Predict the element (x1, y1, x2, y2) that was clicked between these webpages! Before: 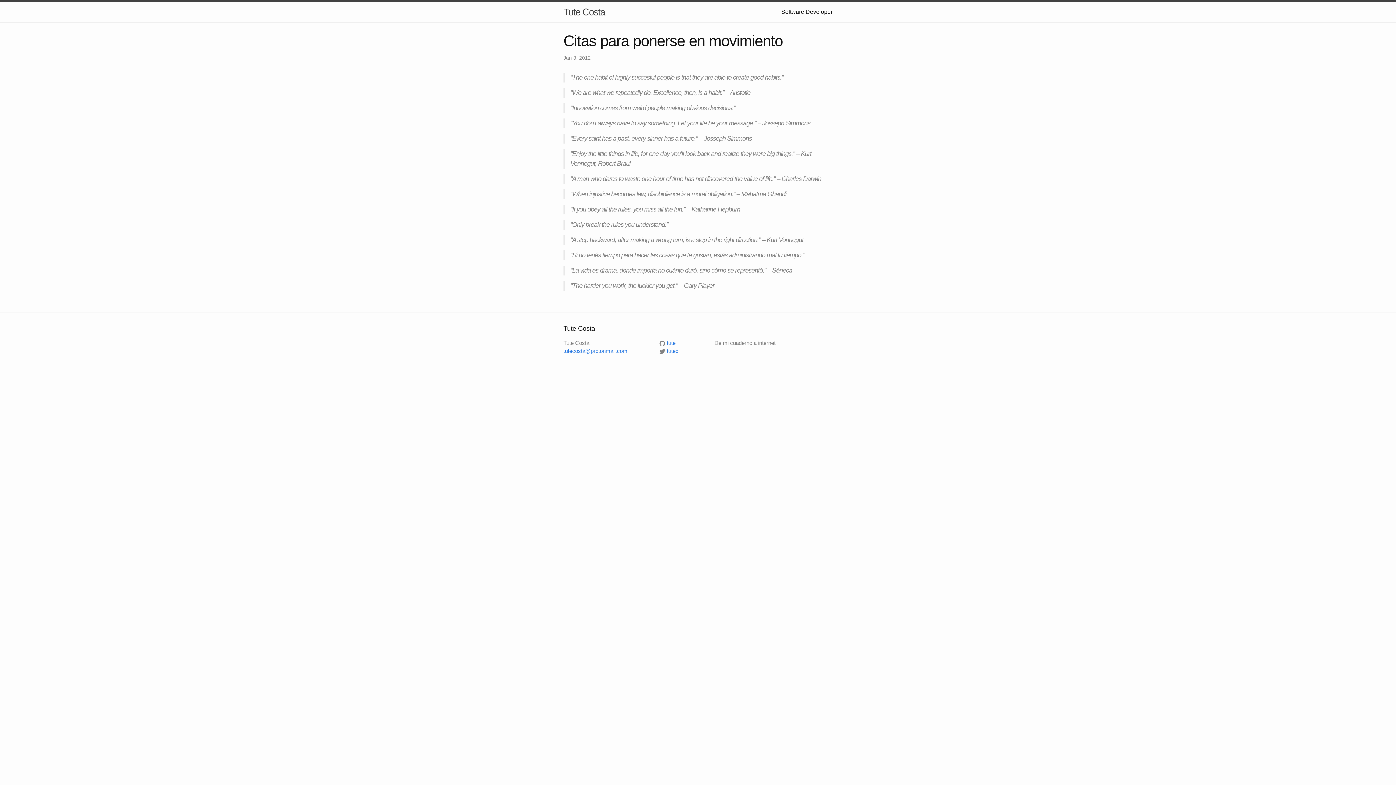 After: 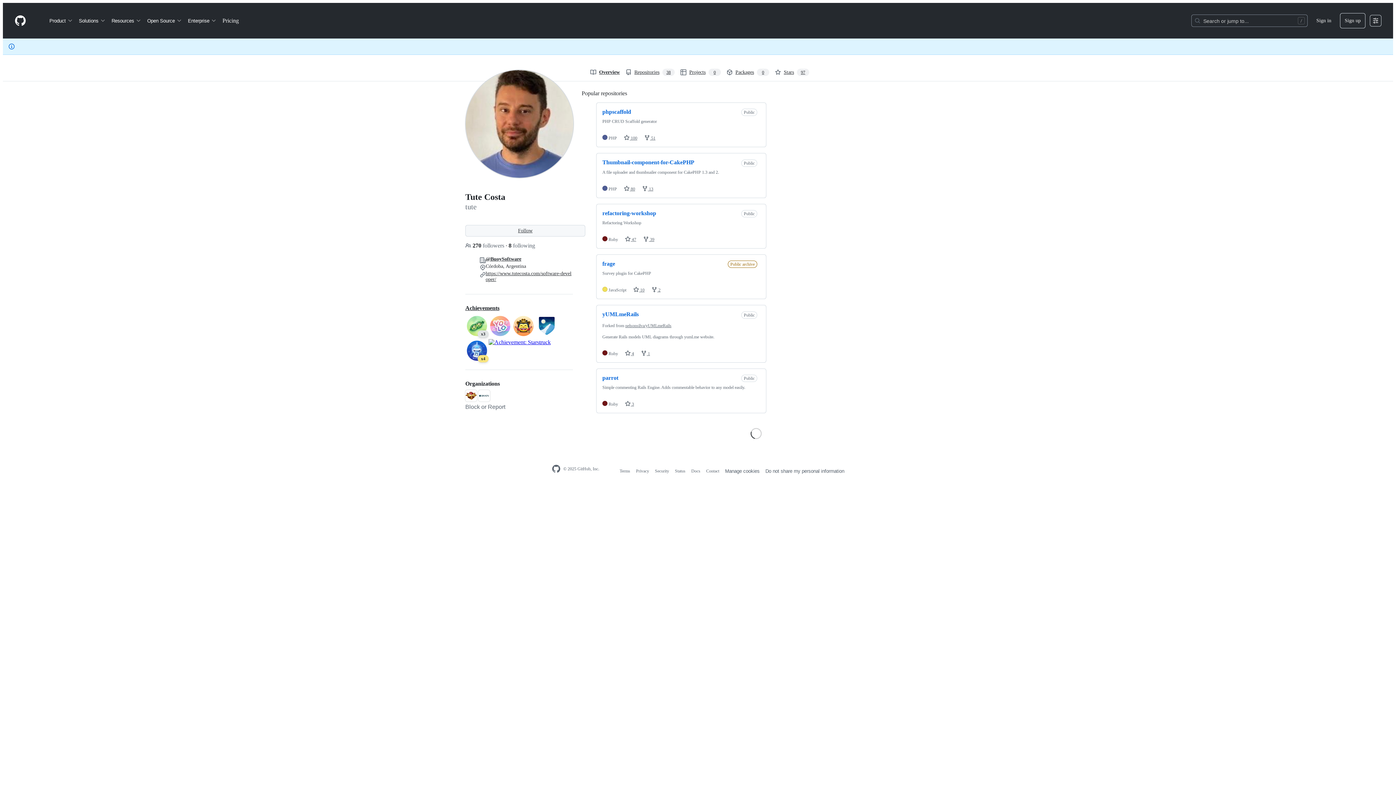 Action: bbox: (659, 340, 675, 346) label:  tute